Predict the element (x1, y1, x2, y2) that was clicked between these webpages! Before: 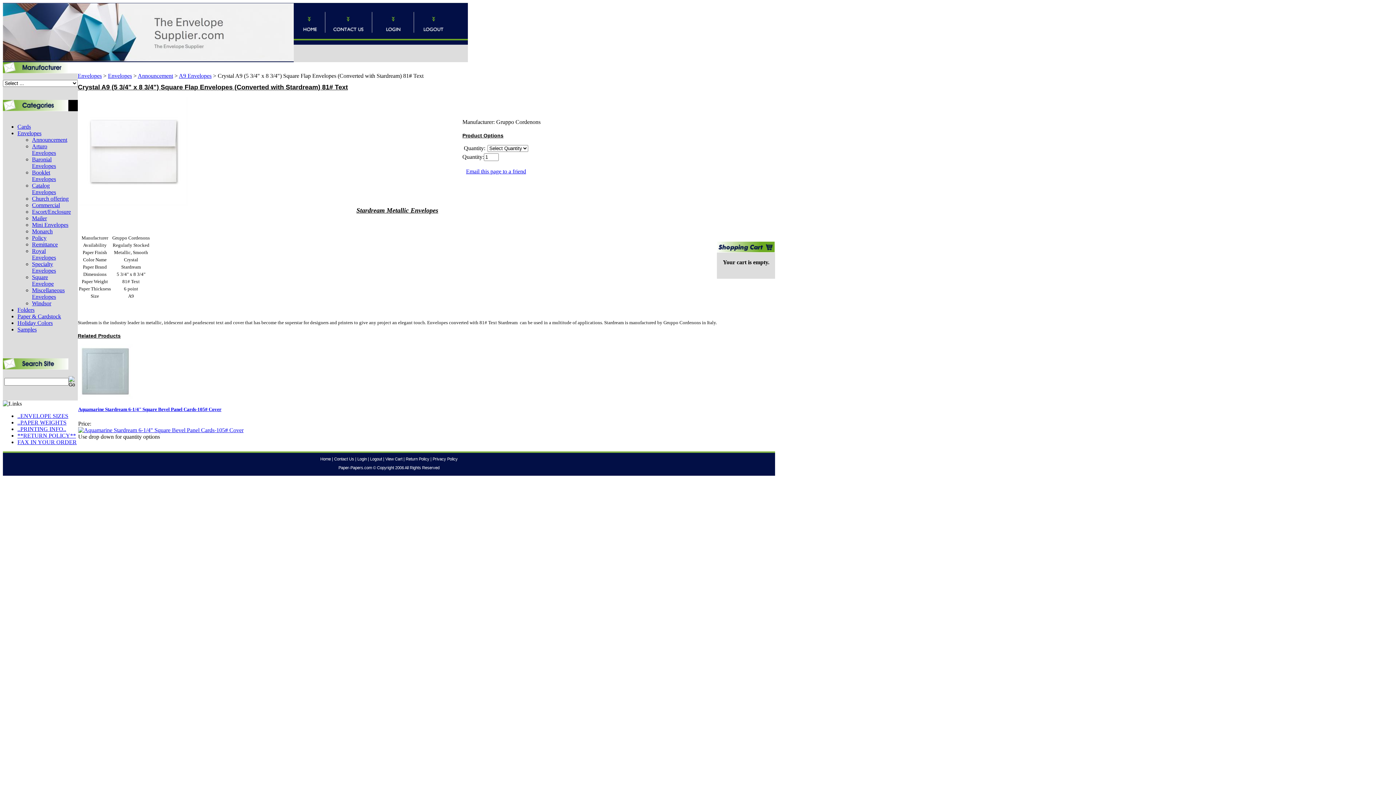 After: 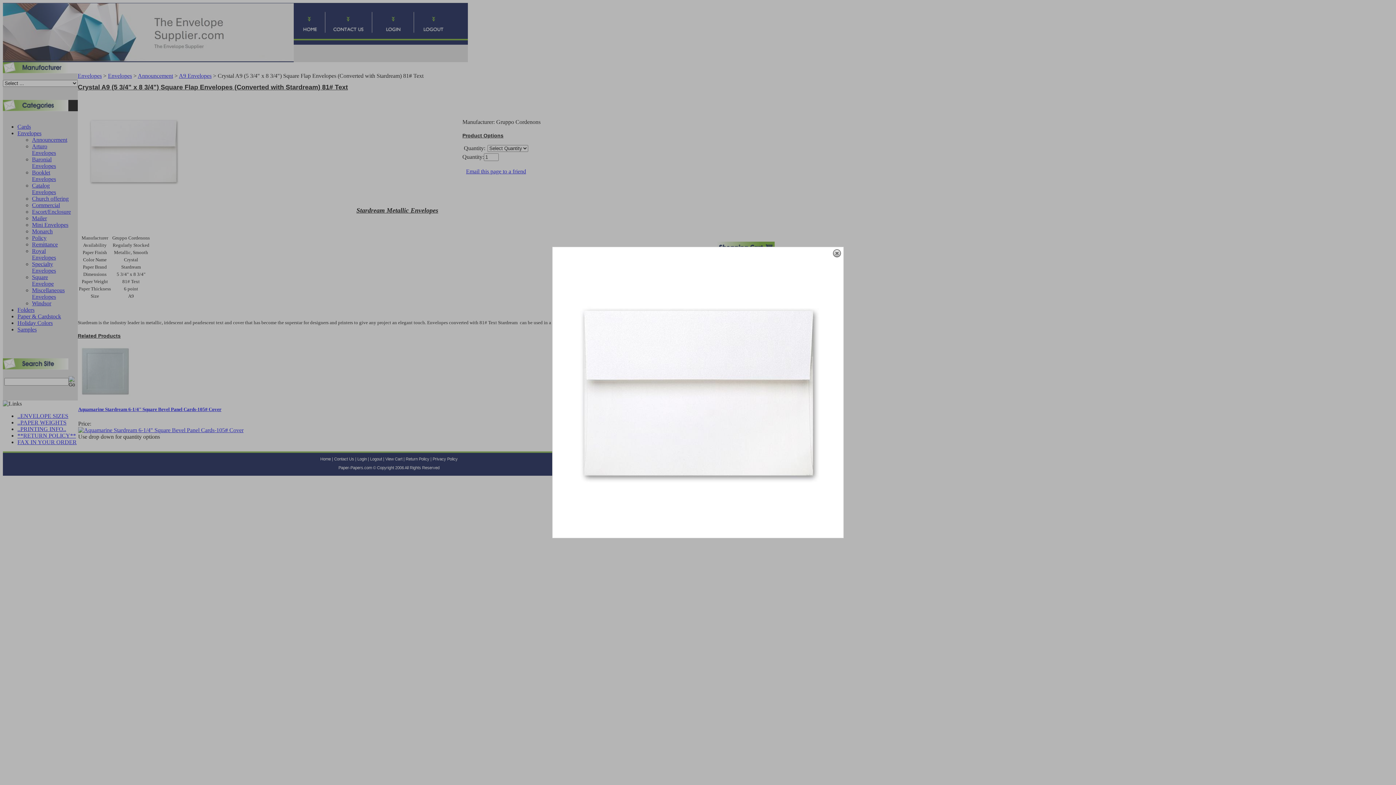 Action: bbox: (78, 96, 188, 205)